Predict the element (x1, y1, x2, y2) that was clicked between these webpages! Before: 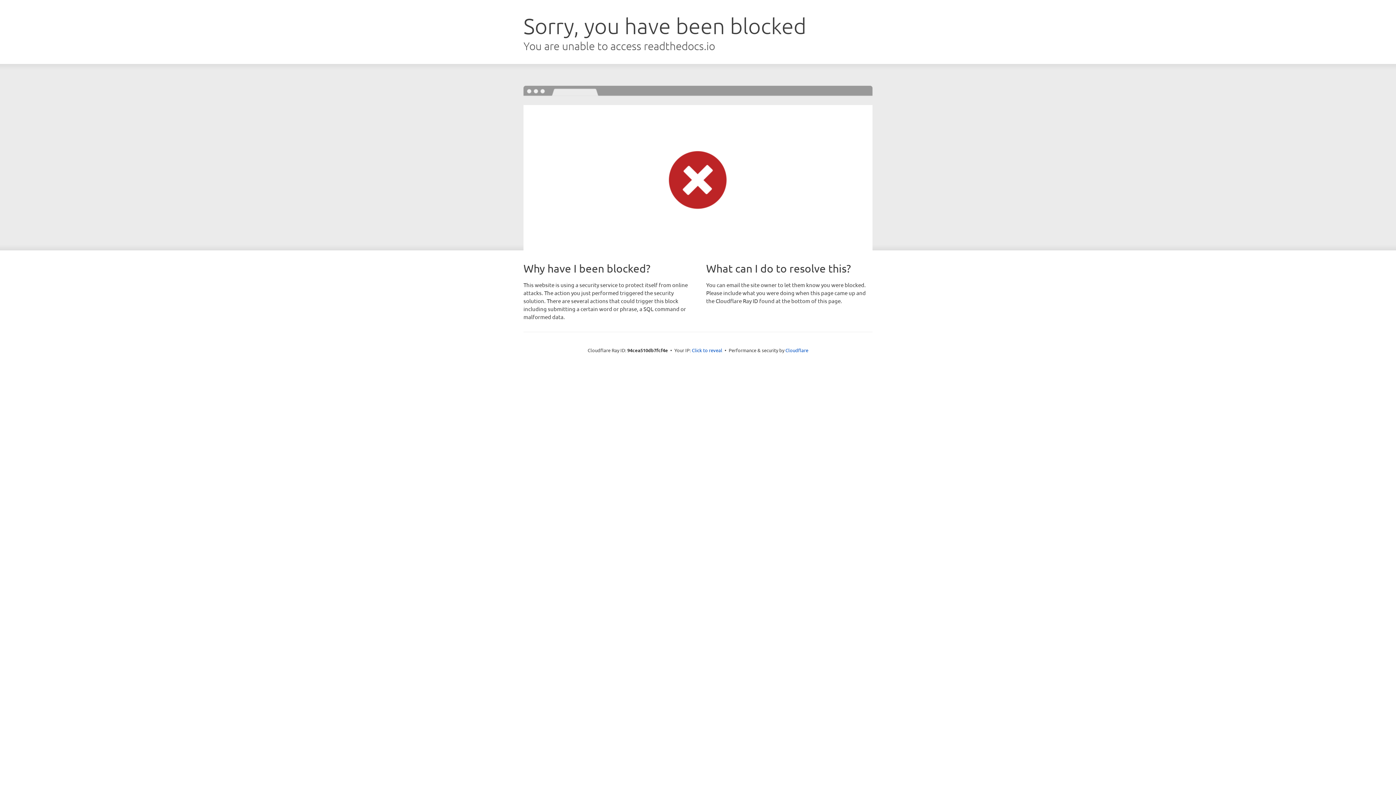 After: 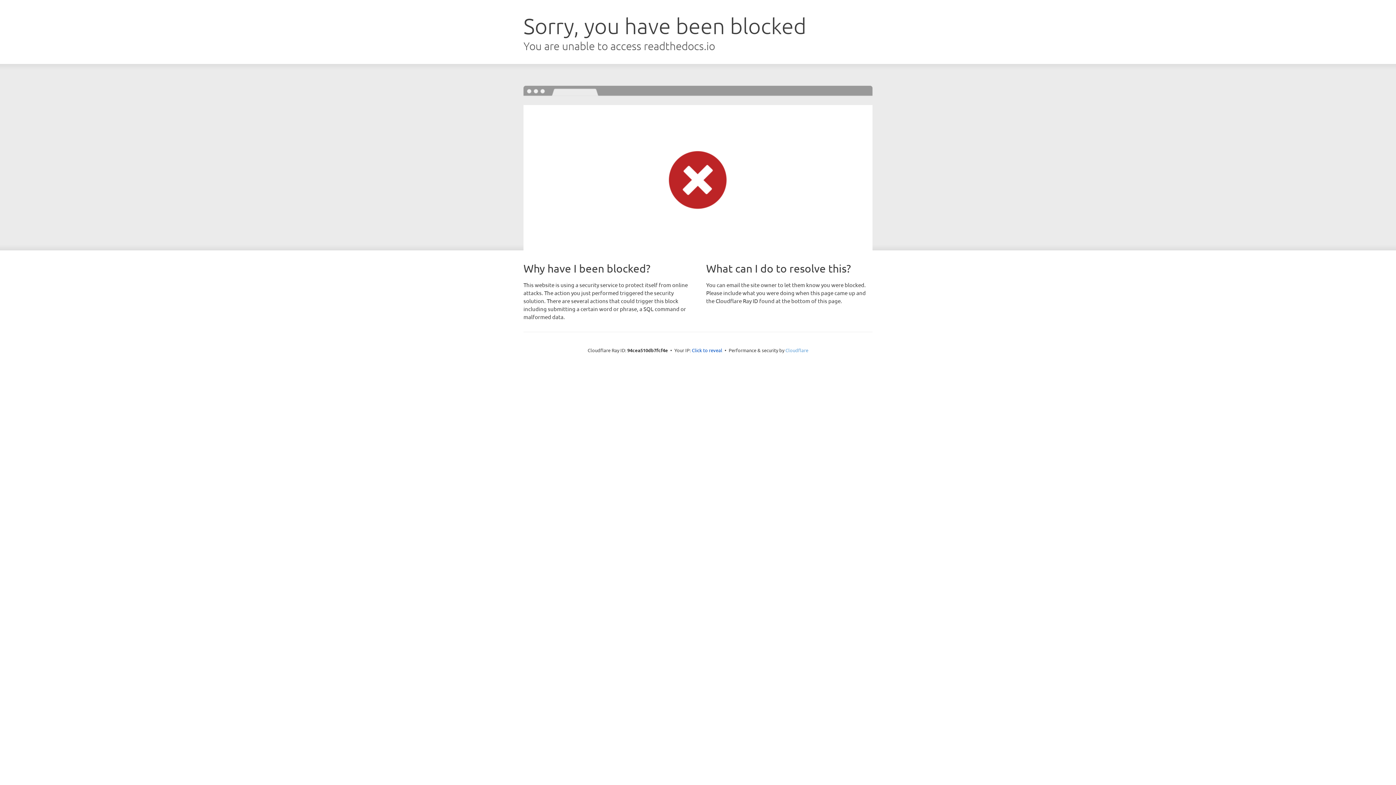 Action: bbox: (785, 347, 808, 353) label: Cloudflare